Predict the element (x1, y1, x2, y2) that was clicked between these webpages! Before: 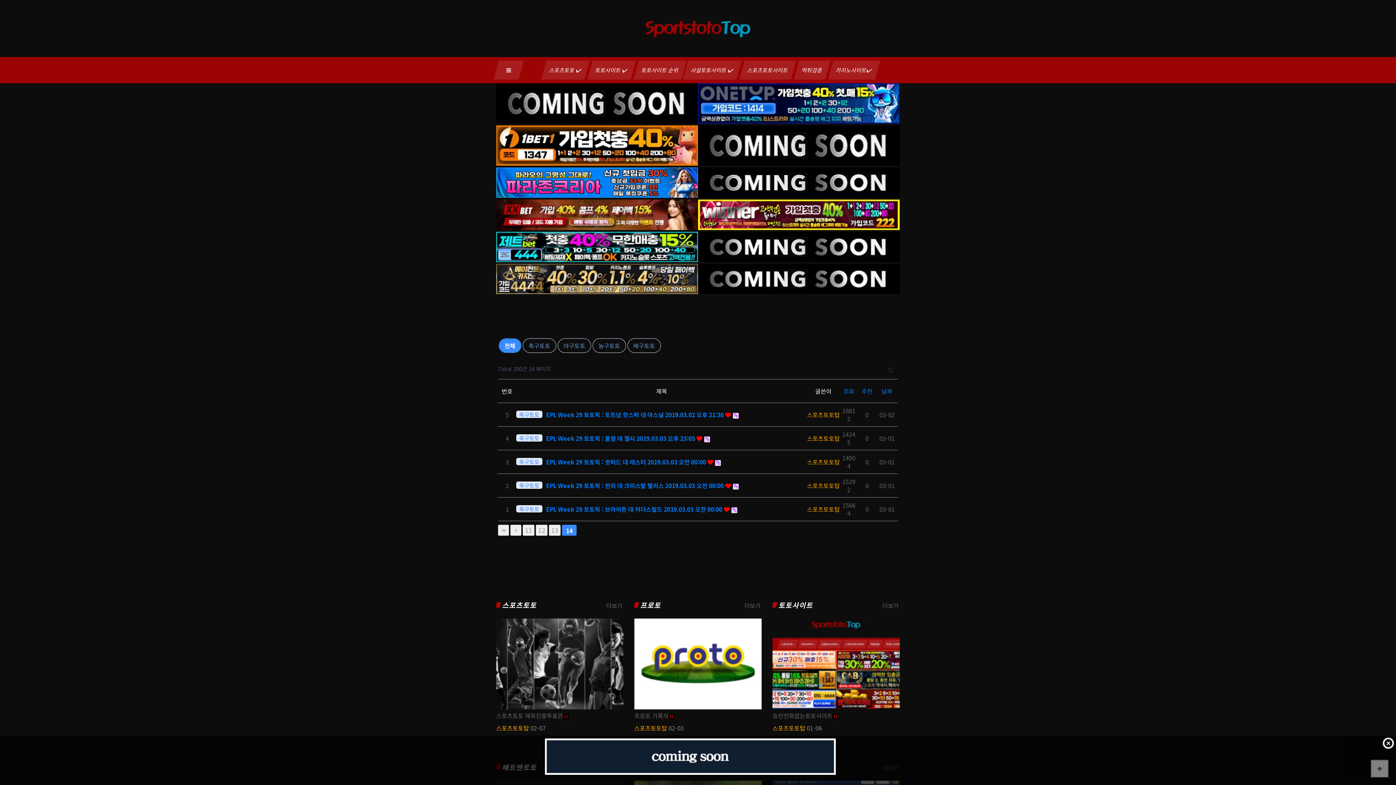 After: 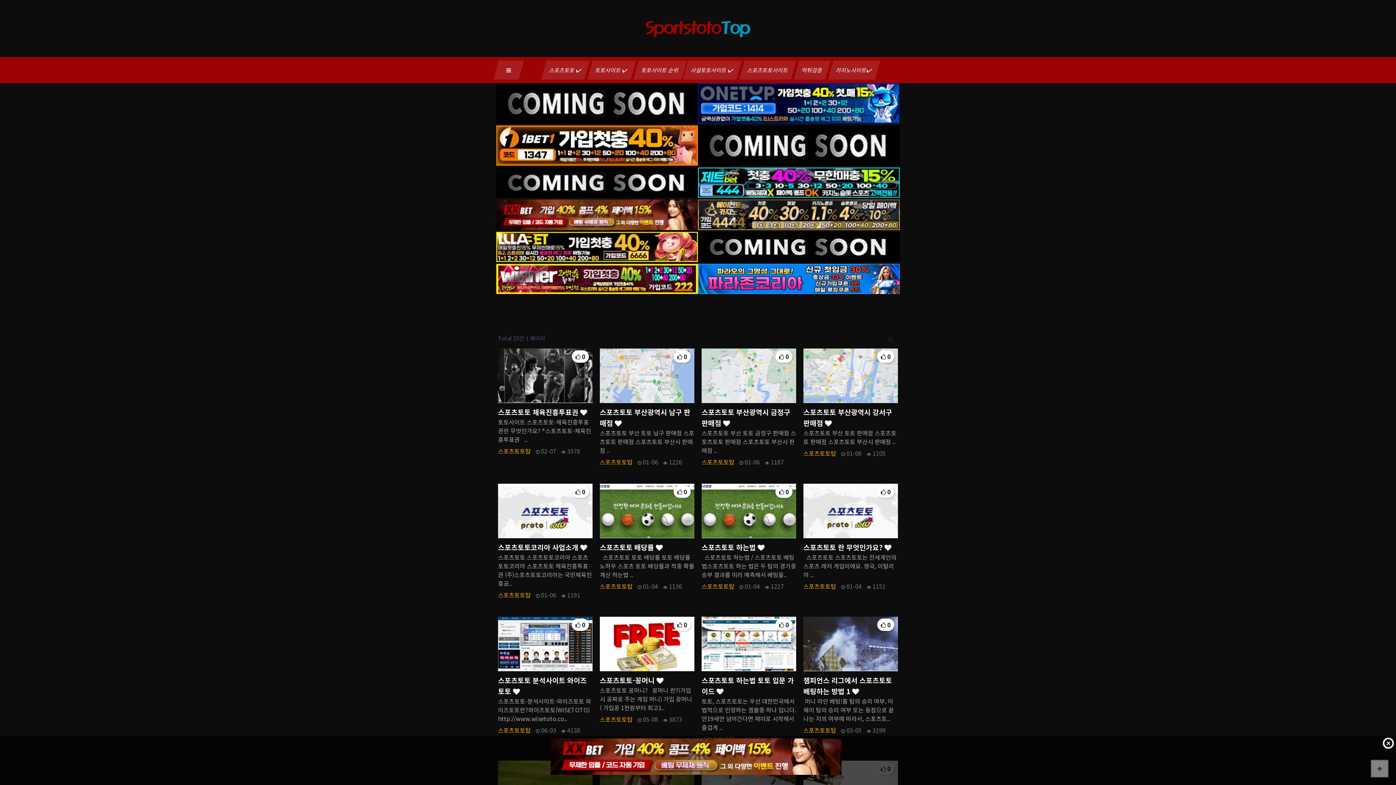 Action: bbox: (605, 601, 623, 610) label: 스포츠토토
더보기